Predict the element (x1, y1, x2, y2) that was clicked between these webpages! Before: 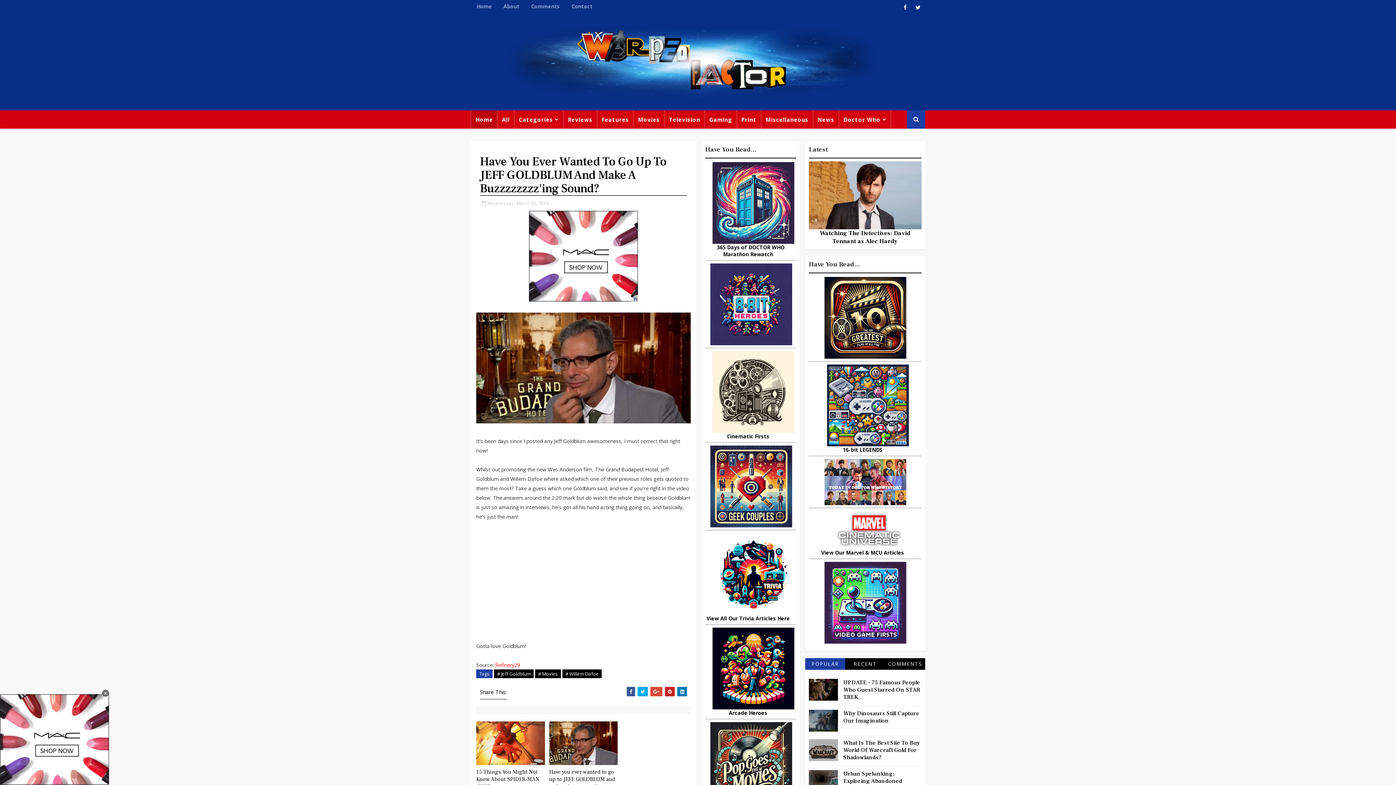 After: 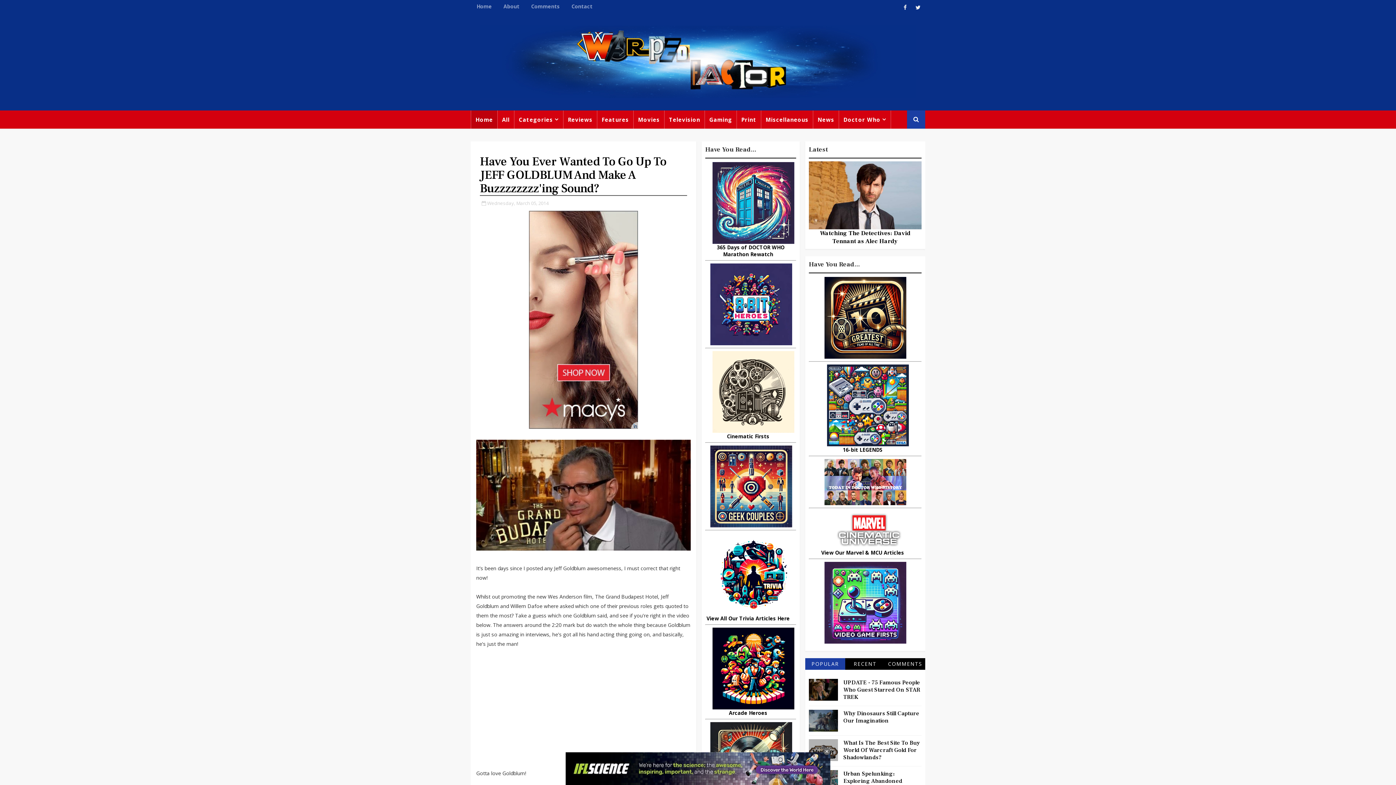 Action: bbox: (549, 765, 617, 801) label: Have you ever wanted to go up to JEFF GOLDBLUM and make a buzzzzzzzz'ing sound?